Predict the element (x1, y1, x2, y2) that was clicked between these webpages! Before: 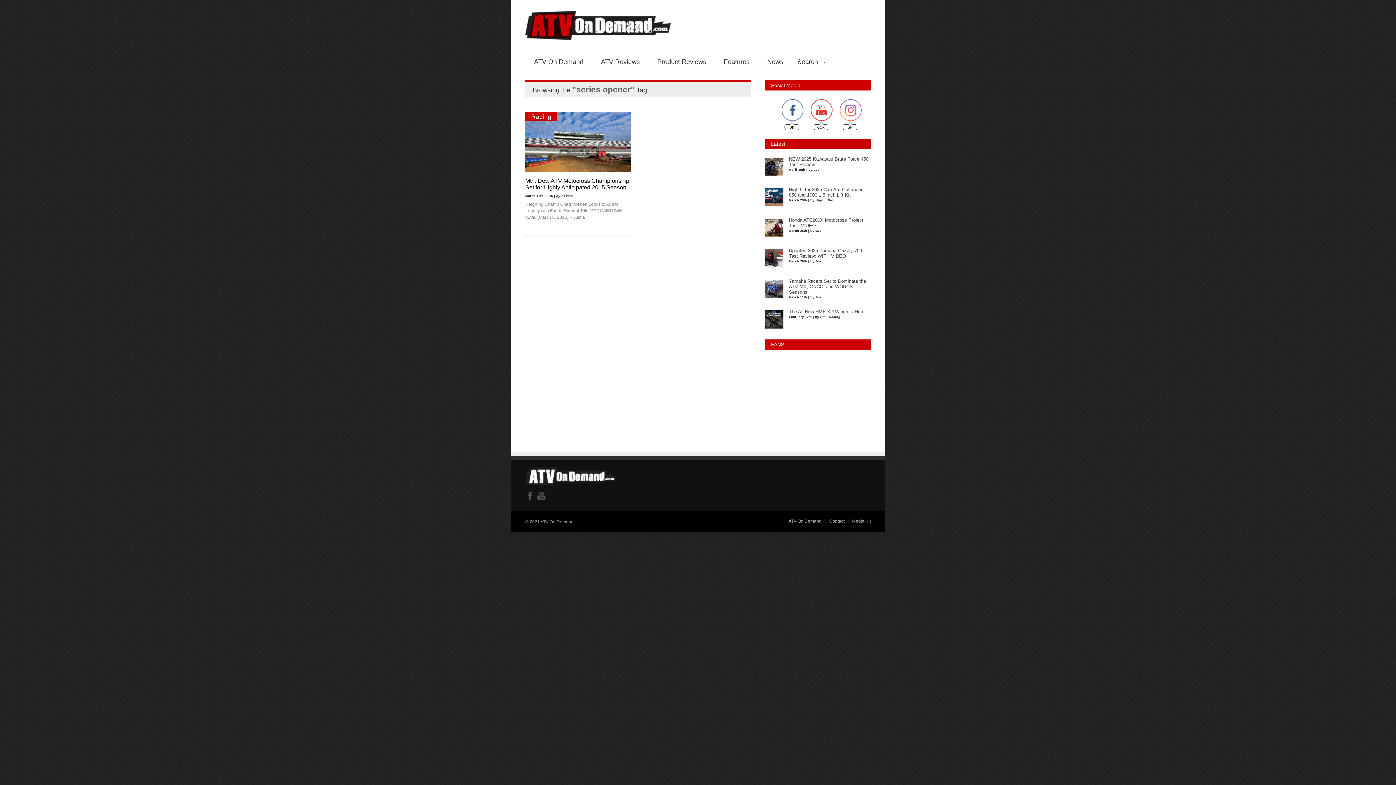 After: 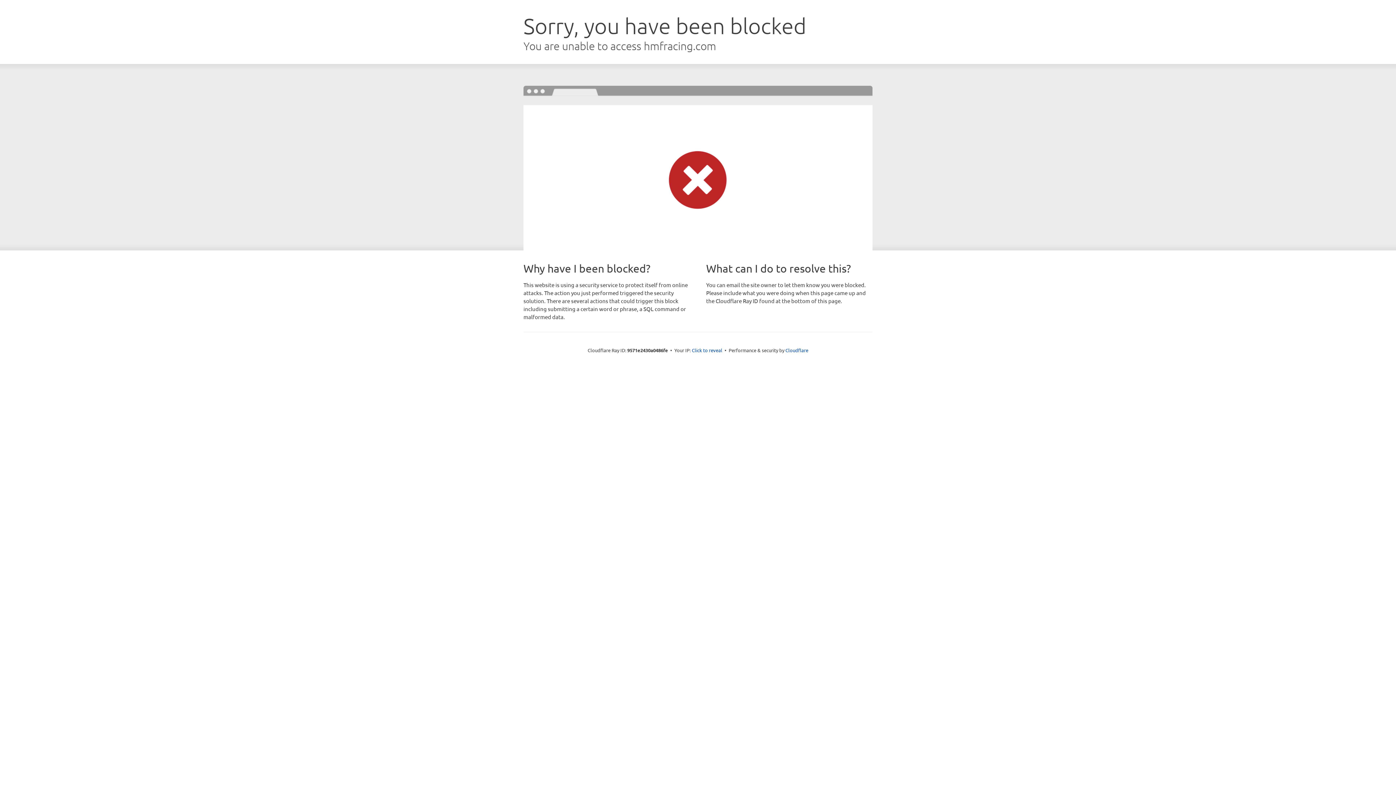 Action: bbox: (820, 315, 840, 318) label: HMF Racing